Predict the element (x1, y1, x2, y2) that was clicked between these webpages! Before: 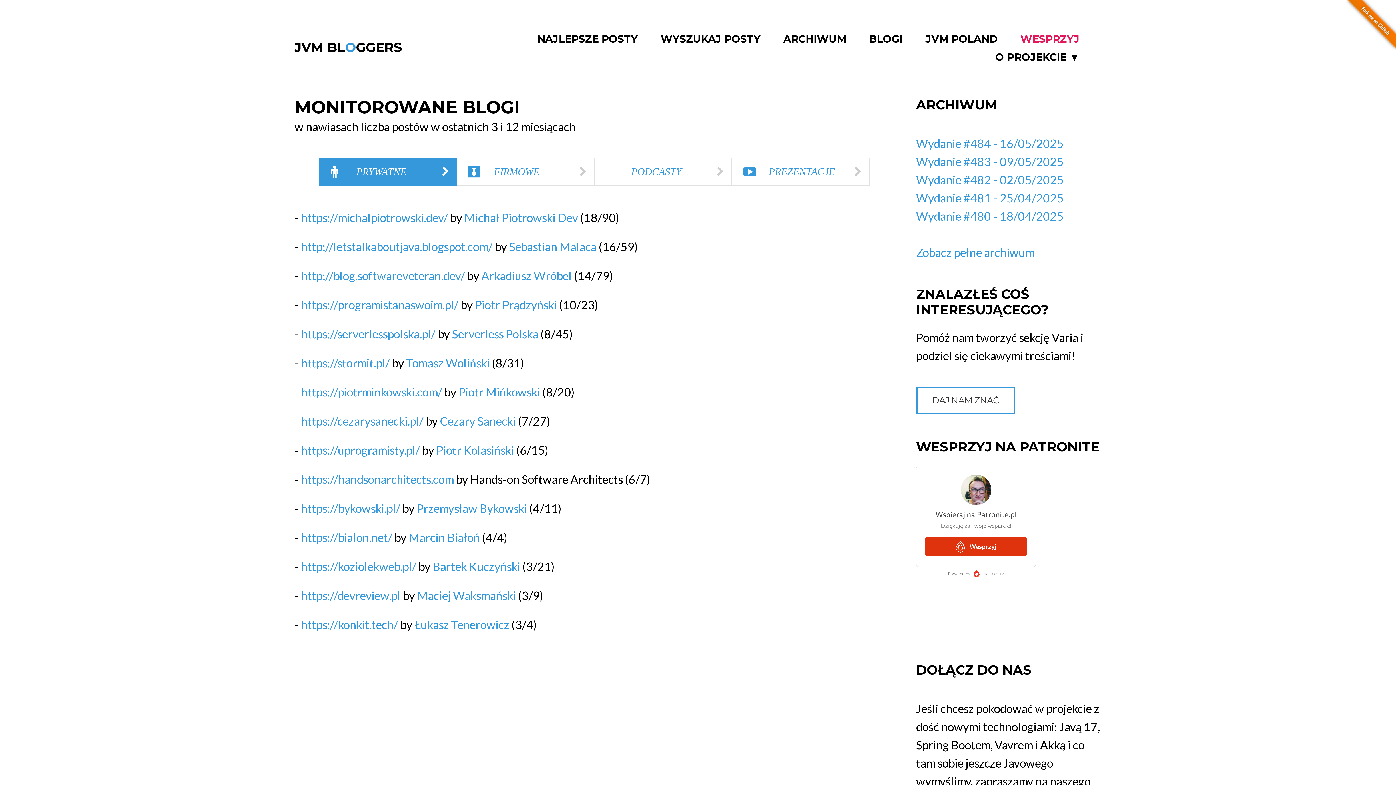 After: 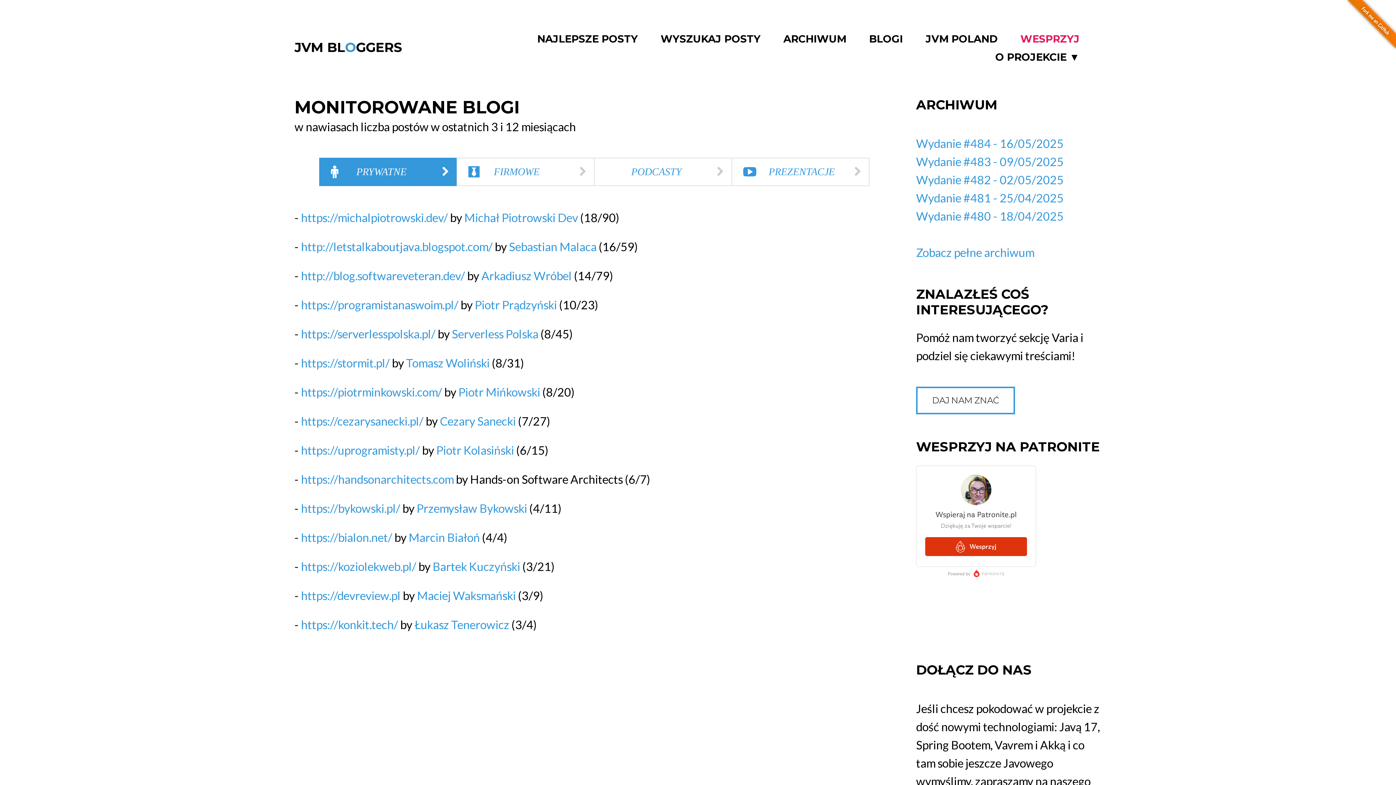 Action: bbox: (474, 297, 557, 311) label: Piotr Prądzyński